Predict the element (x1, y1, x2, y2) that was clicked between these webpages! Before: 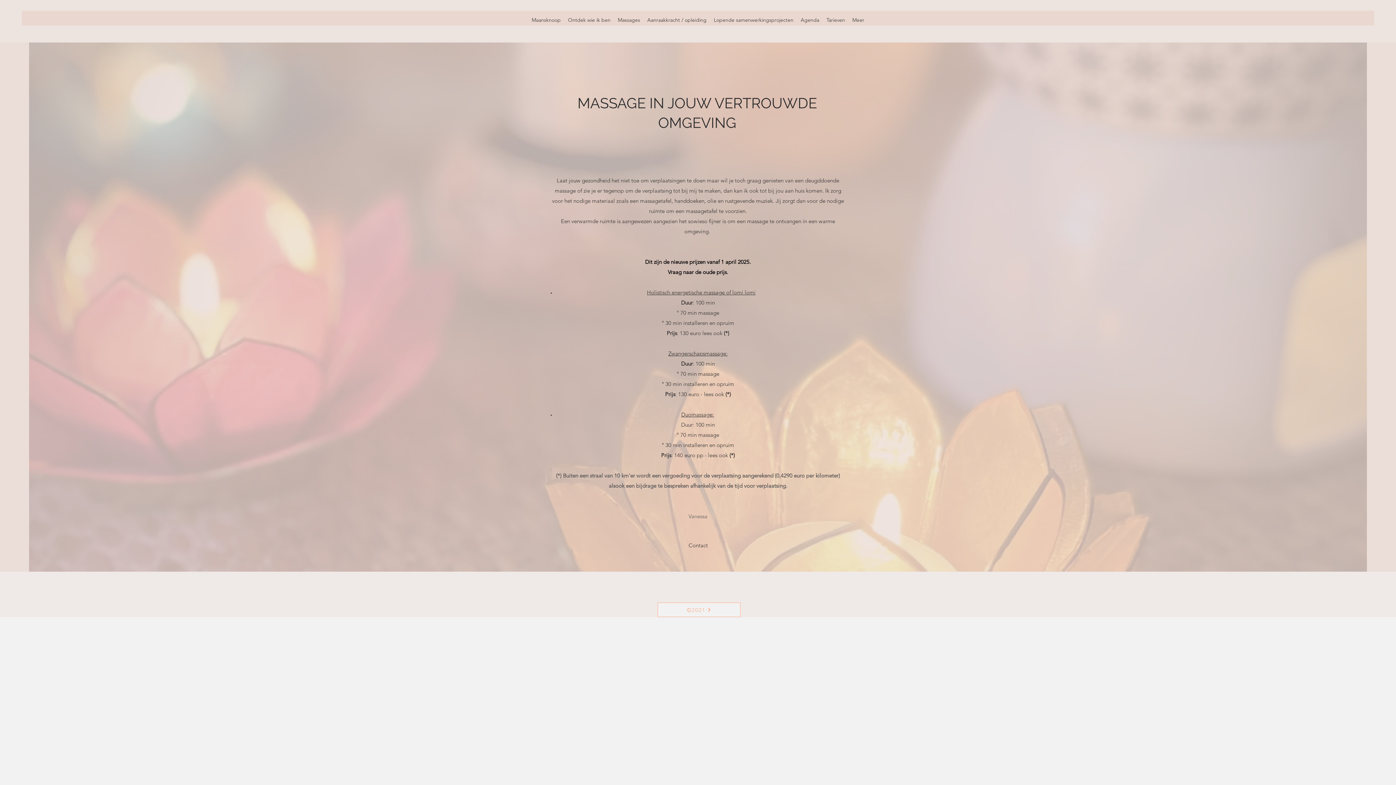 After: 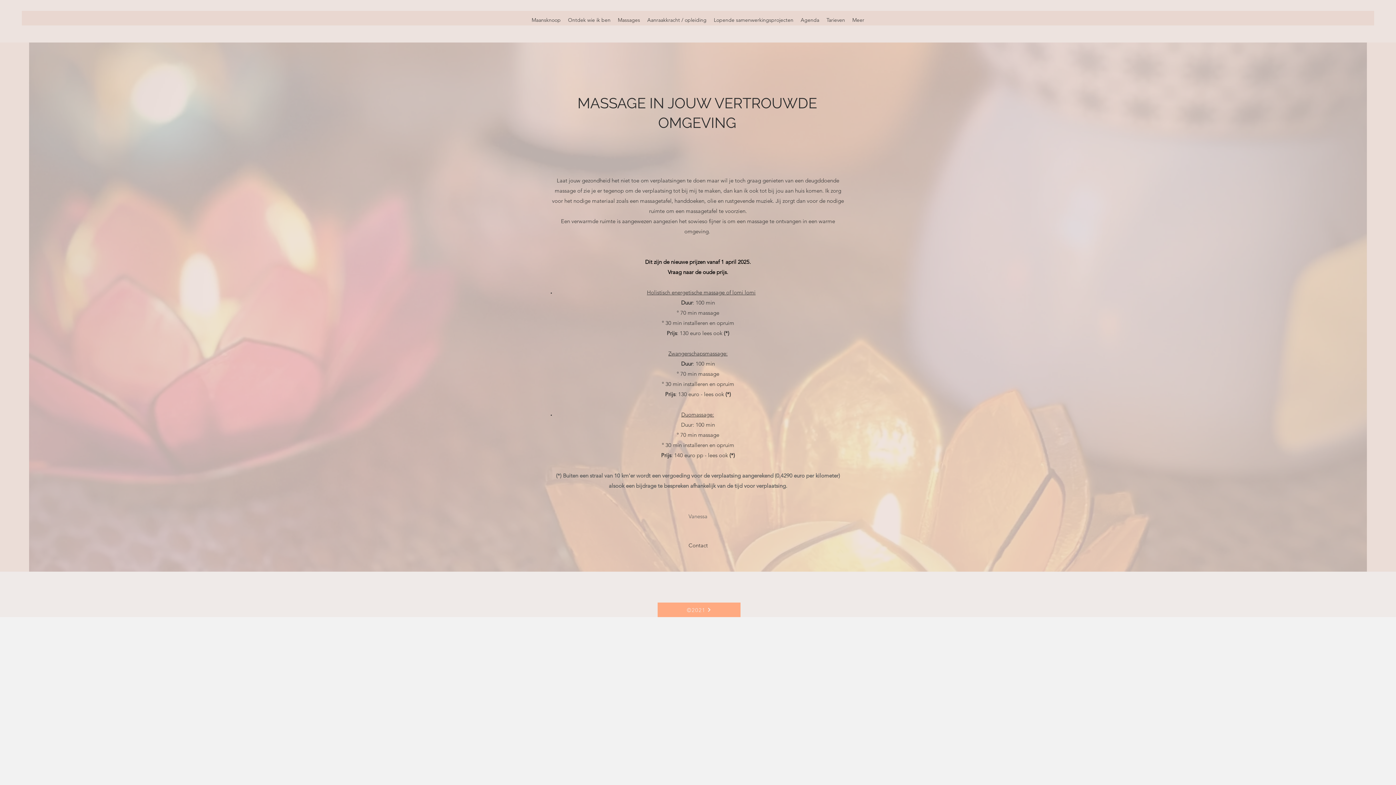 Action: bbox: (657, 602, 740, 617) label: ©2021